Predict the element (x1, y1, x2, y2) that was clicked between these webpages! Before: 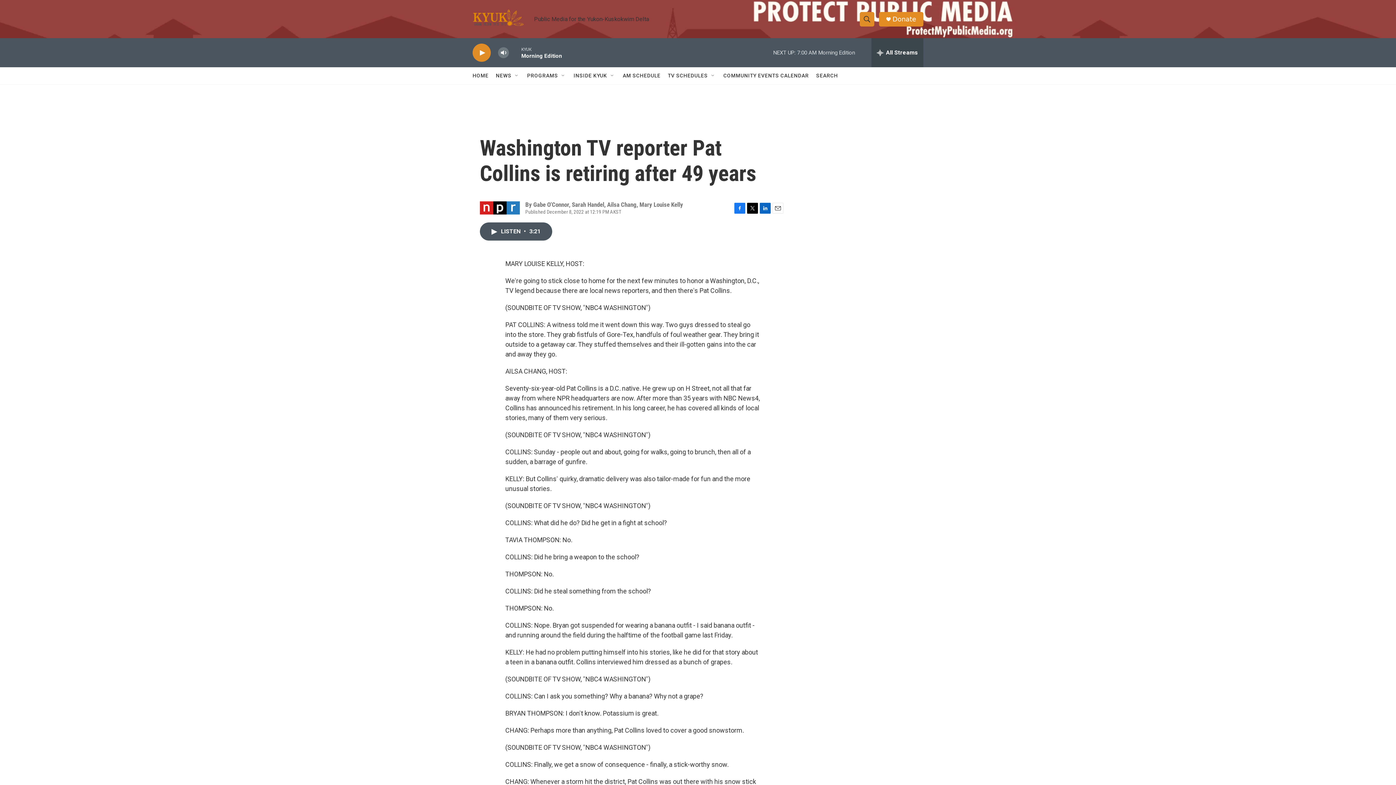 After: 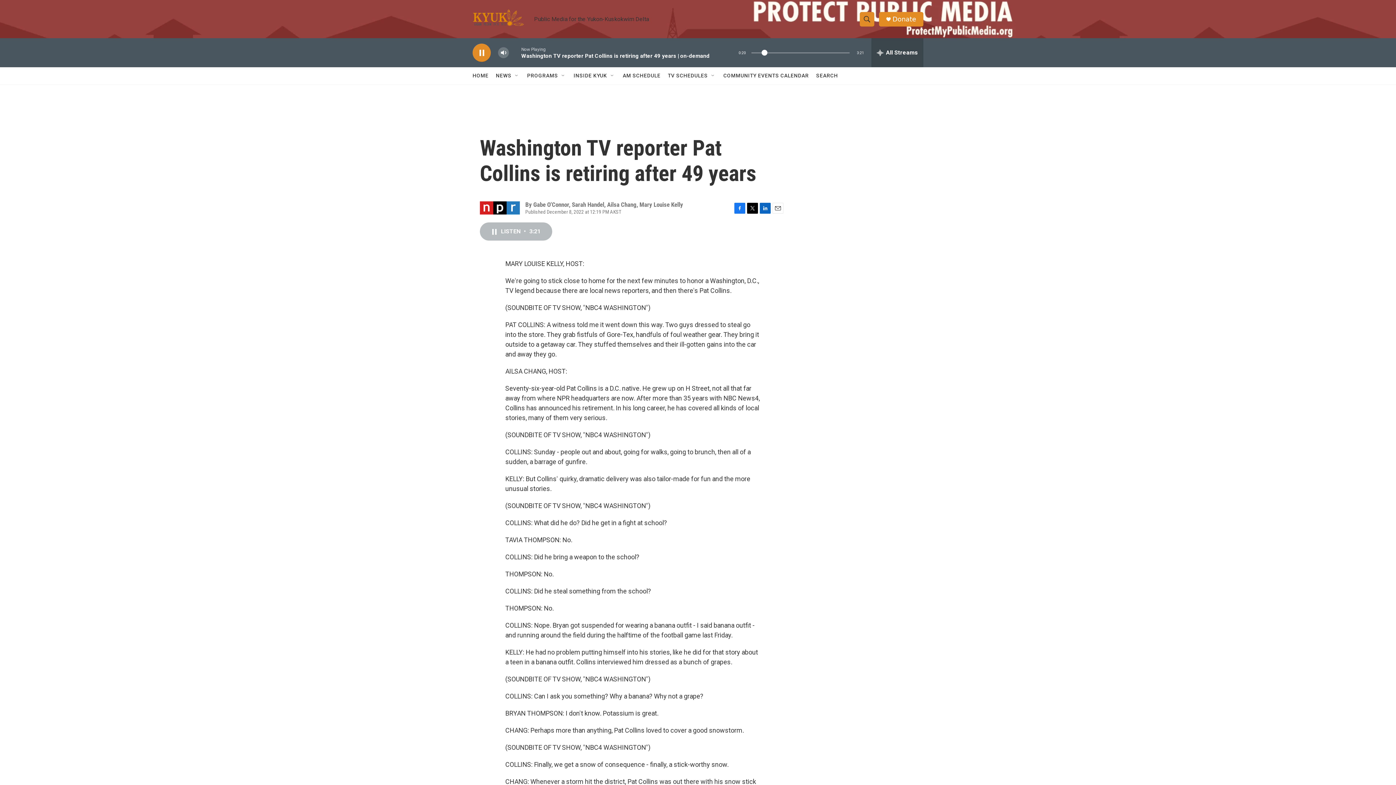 Action: label: LISTEN • 3:21 bbox: (480, 222, 552, 240)